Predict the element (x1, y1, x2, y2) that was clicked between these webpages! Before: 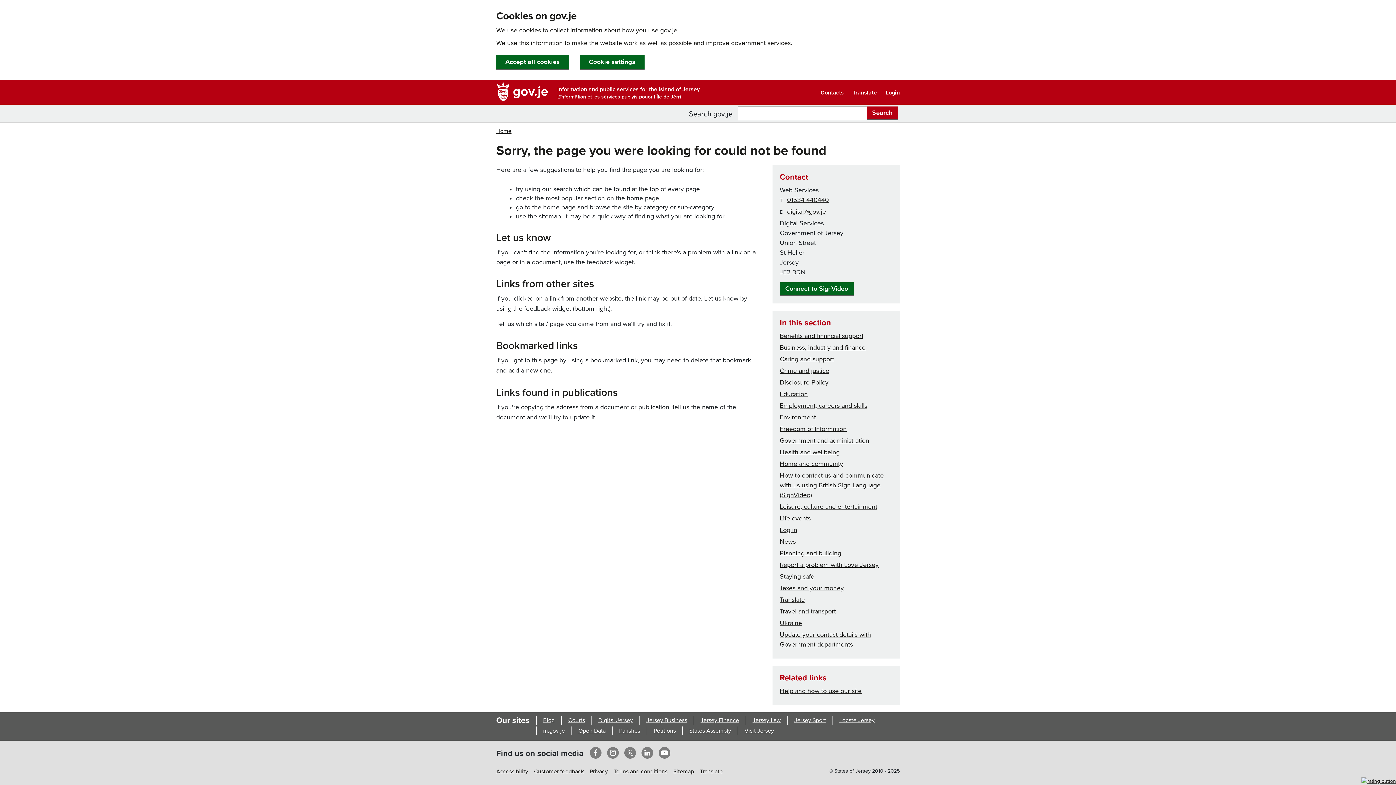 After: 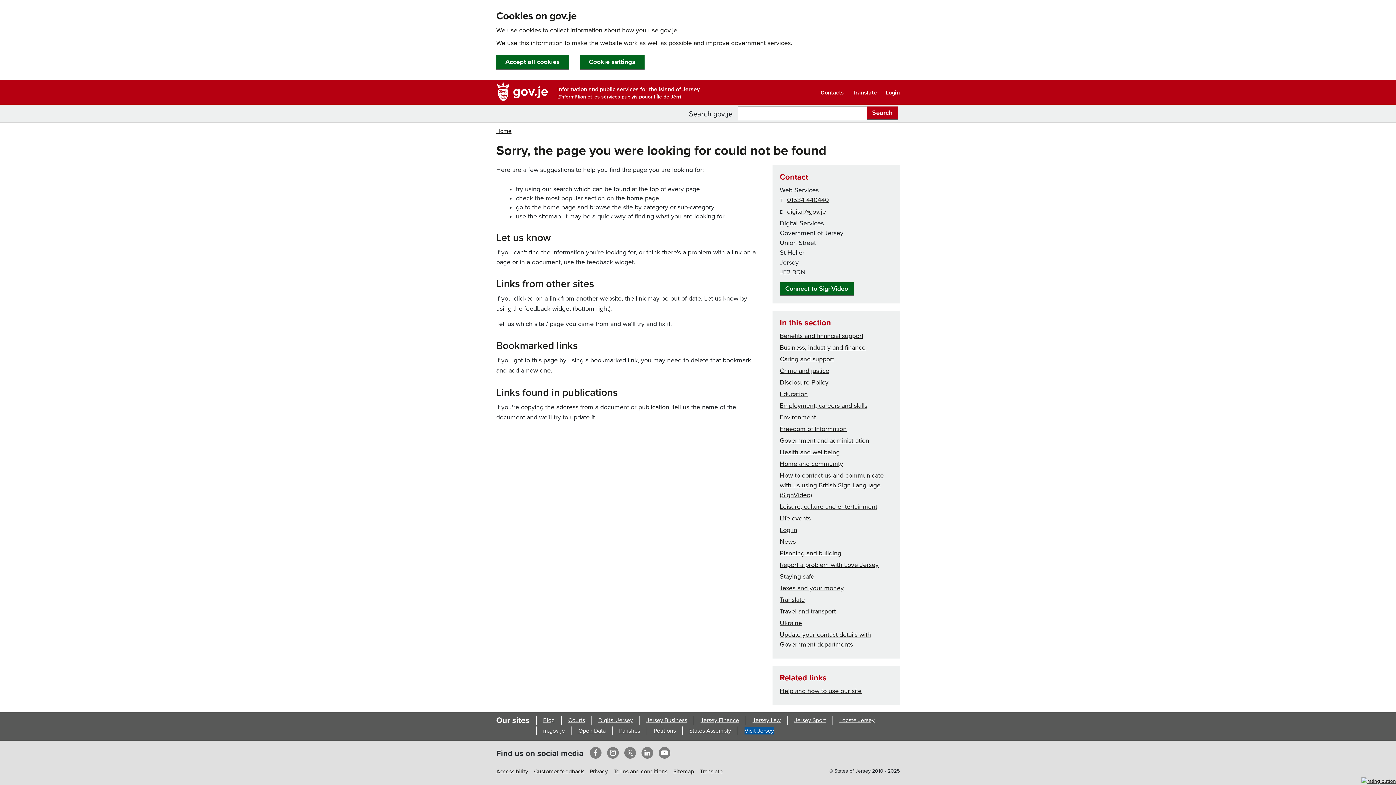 Action: label: Visit Jersey bbox: (744, 727, 774, 735)